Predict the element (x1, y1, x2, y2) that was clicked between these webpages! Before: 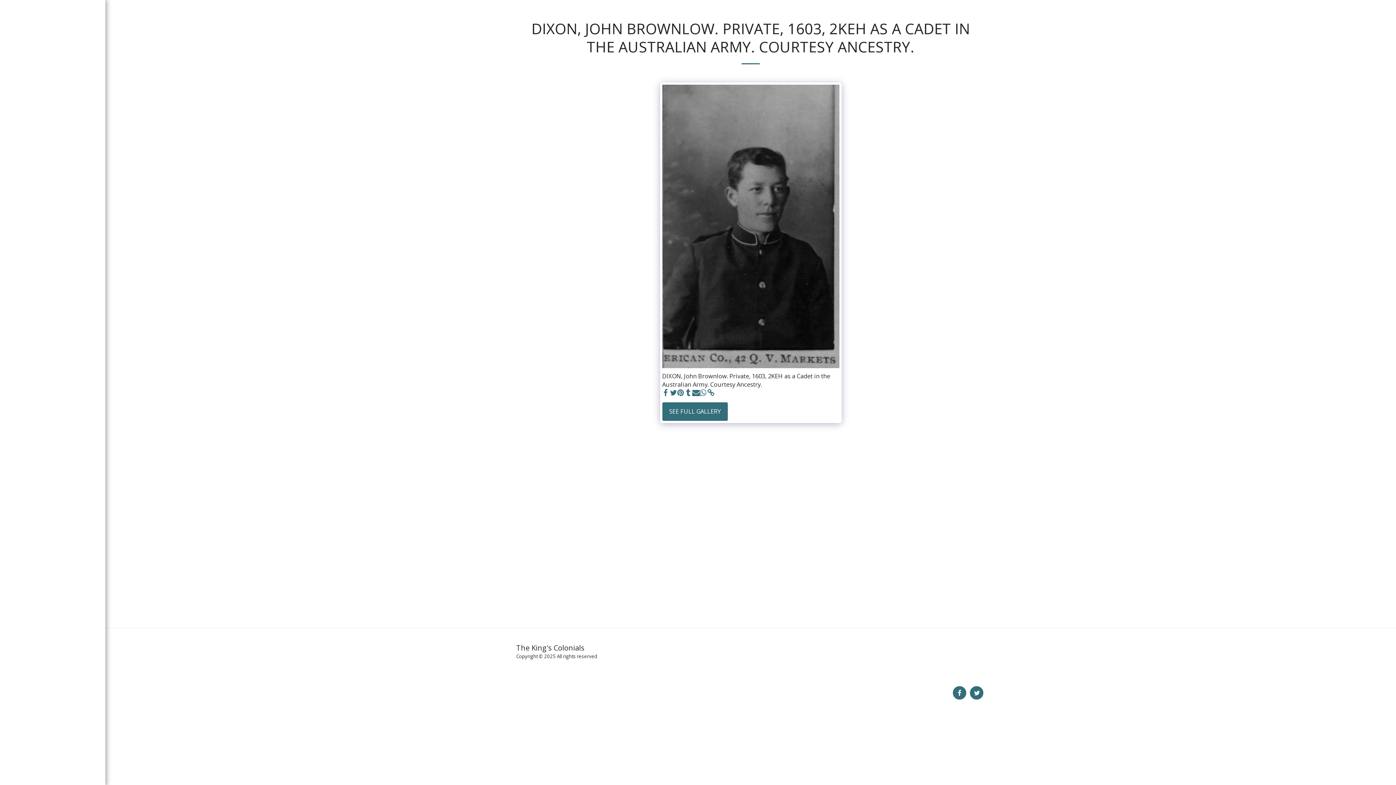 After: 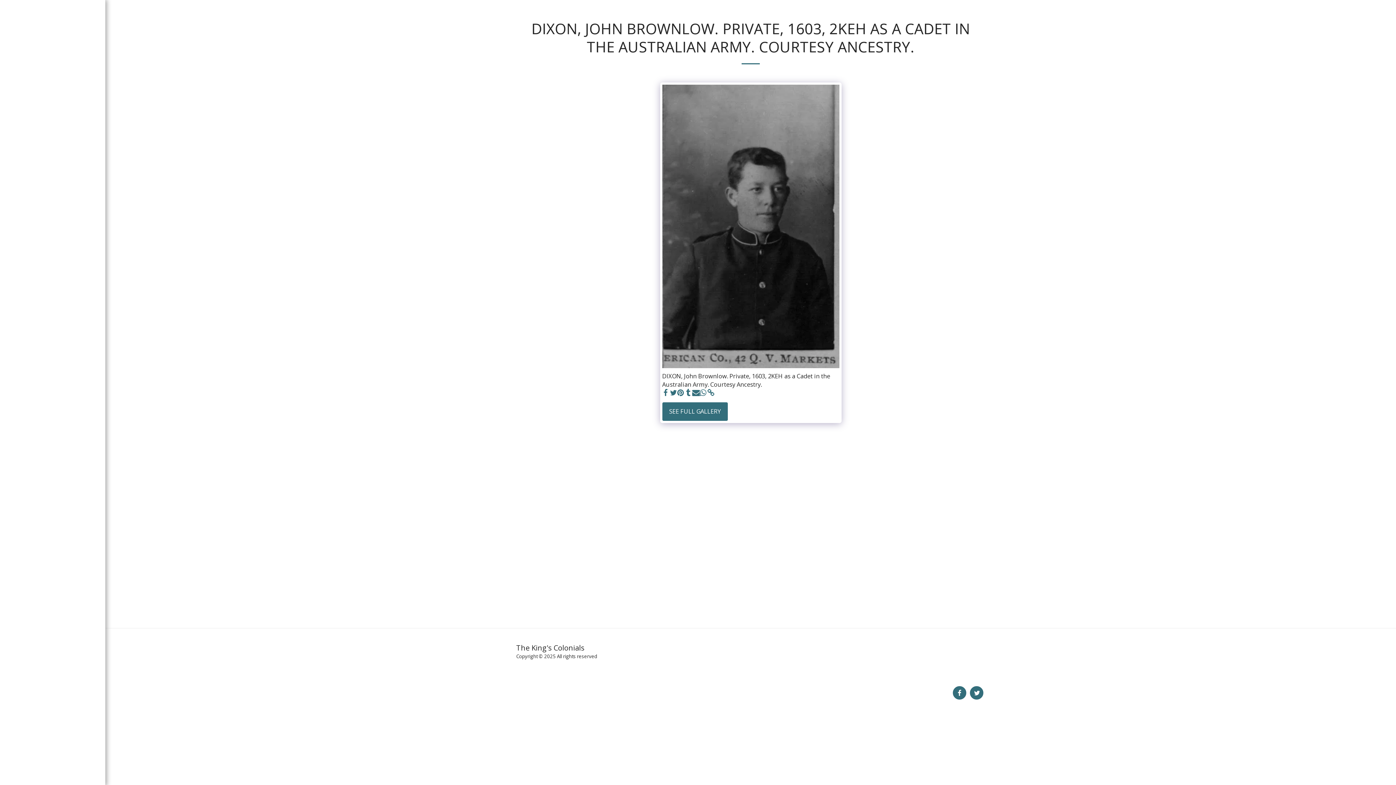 Action: bbox: (794, 650, 835, 657) label: KC REG BADGES  